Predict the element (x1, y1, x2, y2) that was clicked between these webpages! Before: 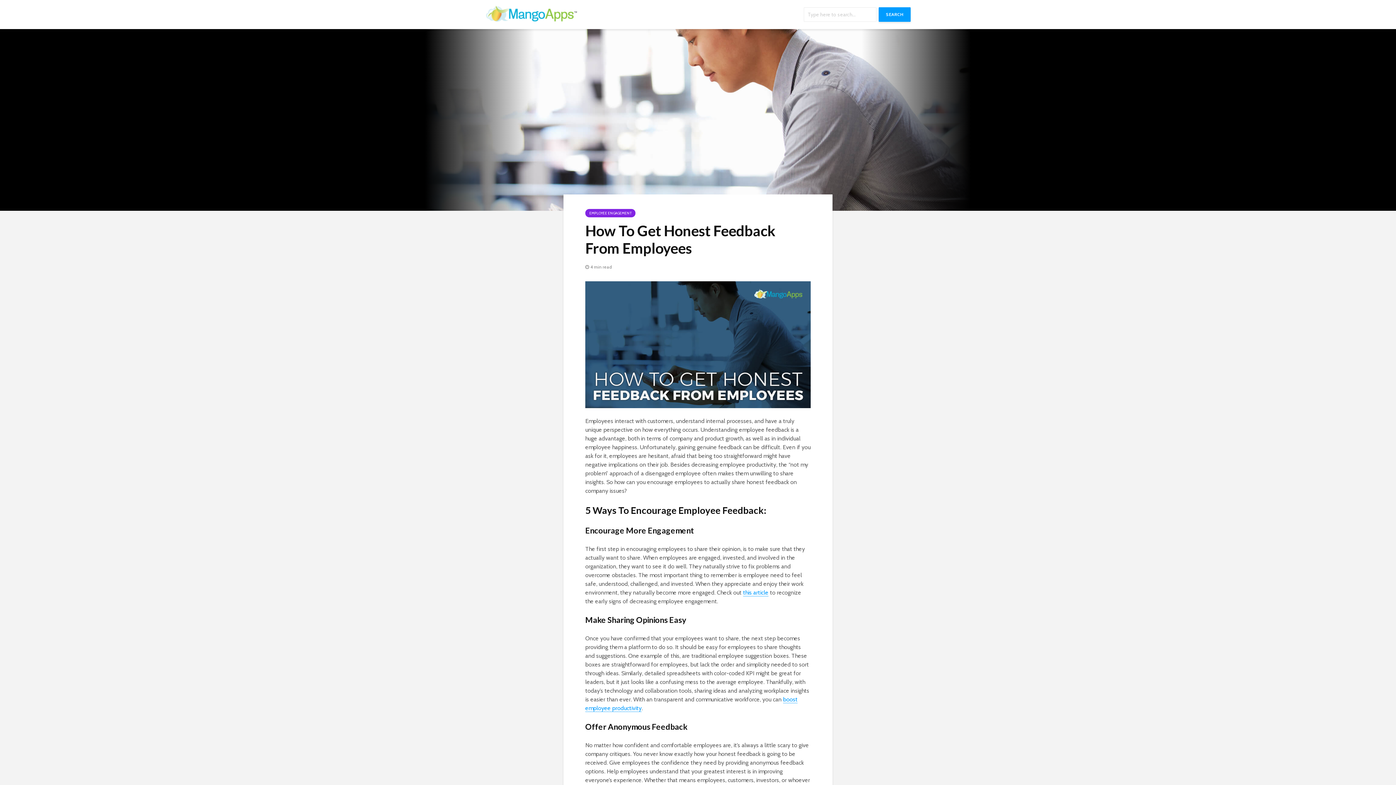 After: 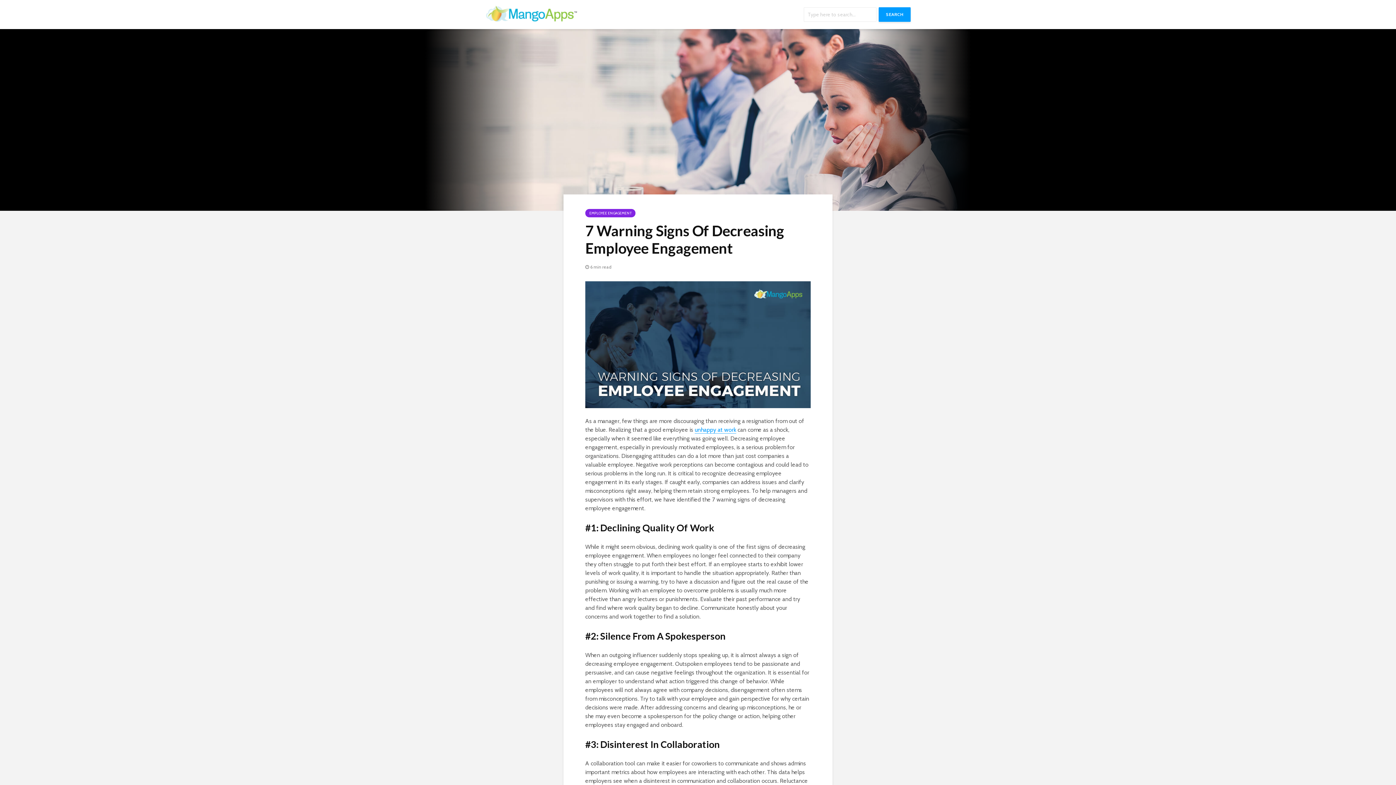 Action: label: this article bbox: (743, 589, 768, 596)